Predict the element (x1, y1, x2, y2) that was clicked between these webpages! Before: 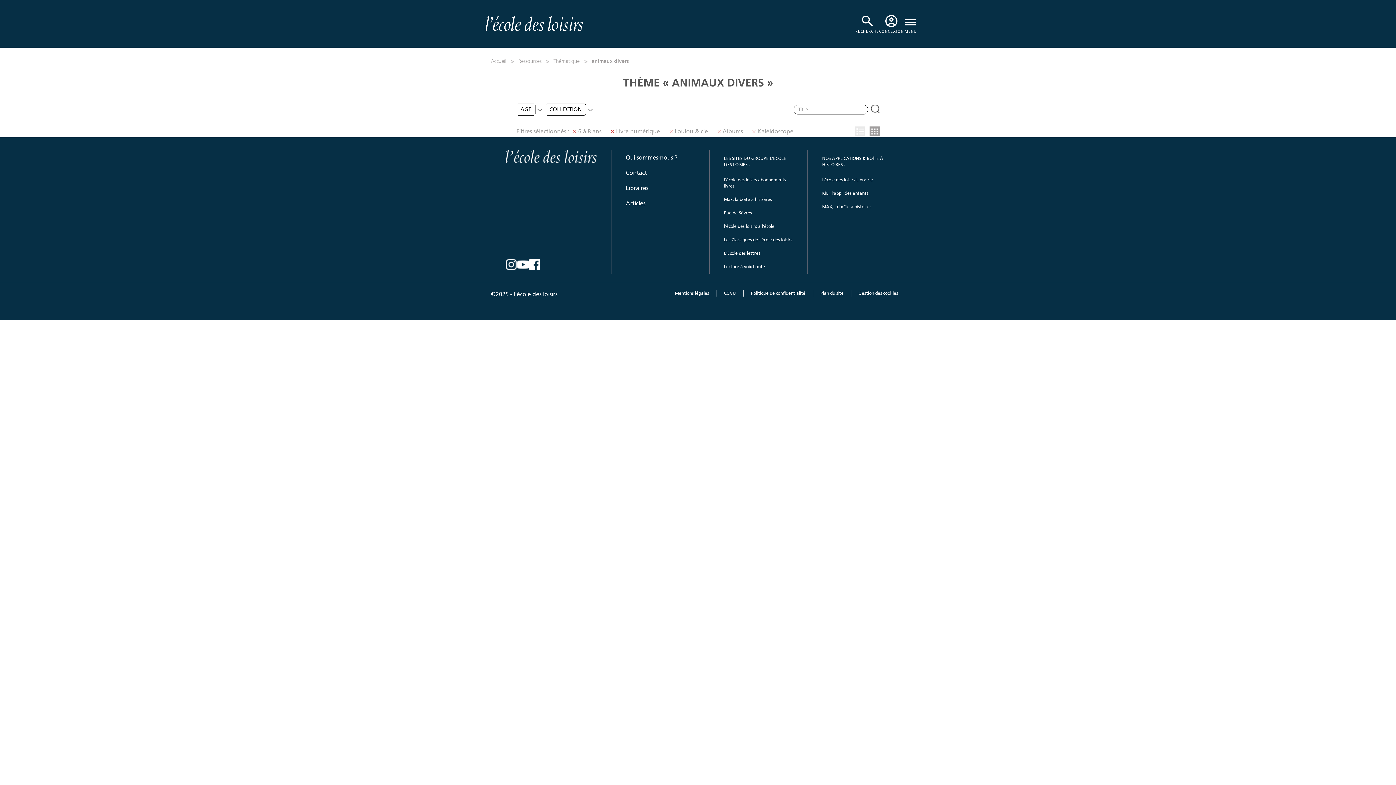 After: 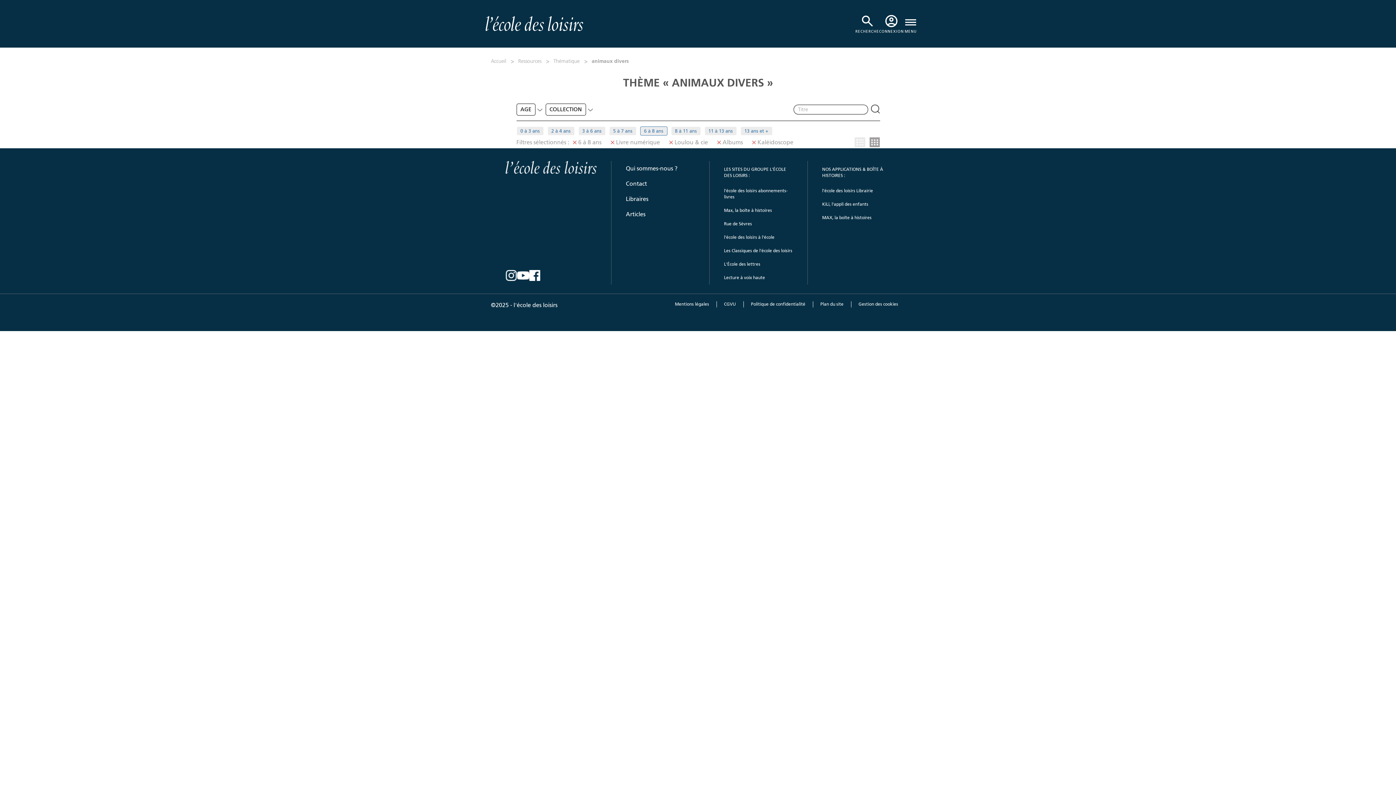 Action: label: AGE bbox: (516, 103, 535, 115)